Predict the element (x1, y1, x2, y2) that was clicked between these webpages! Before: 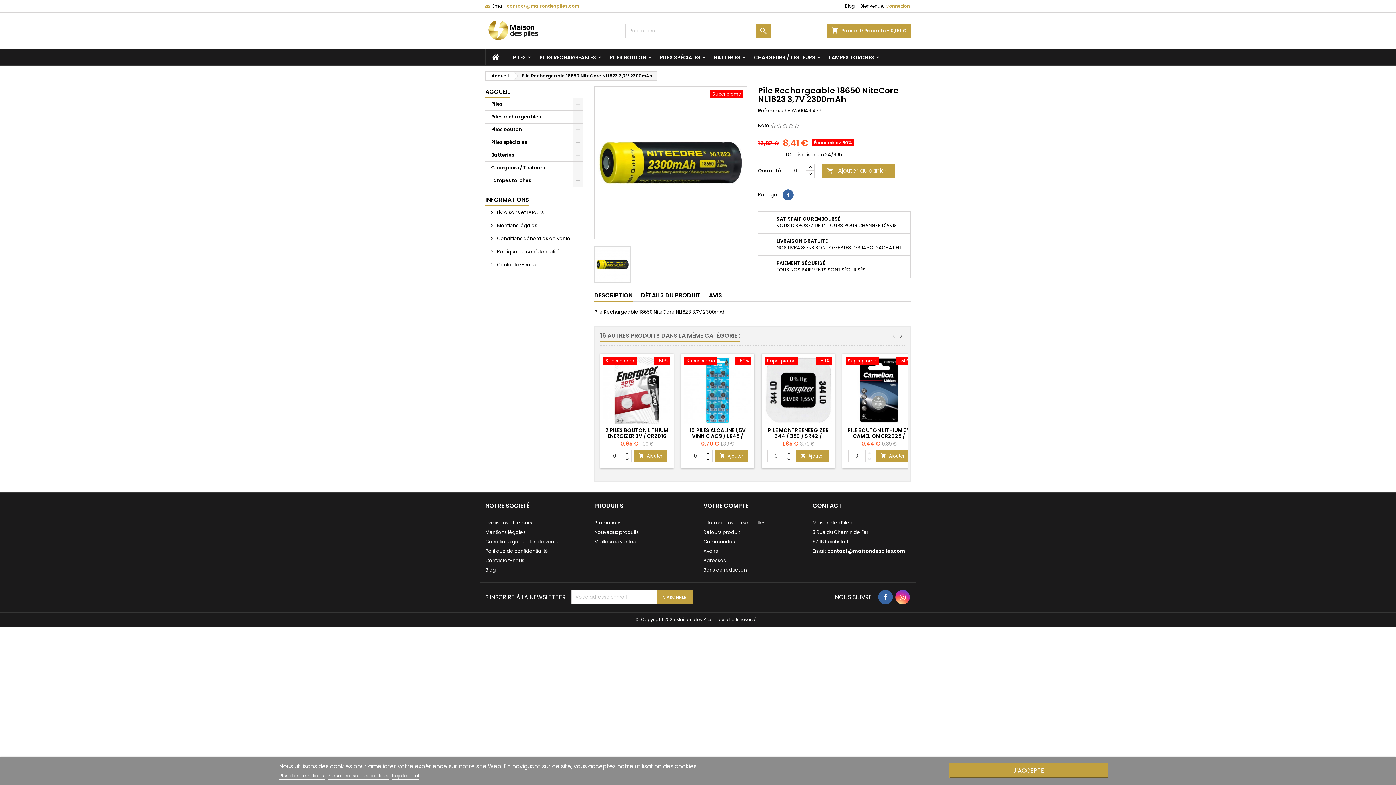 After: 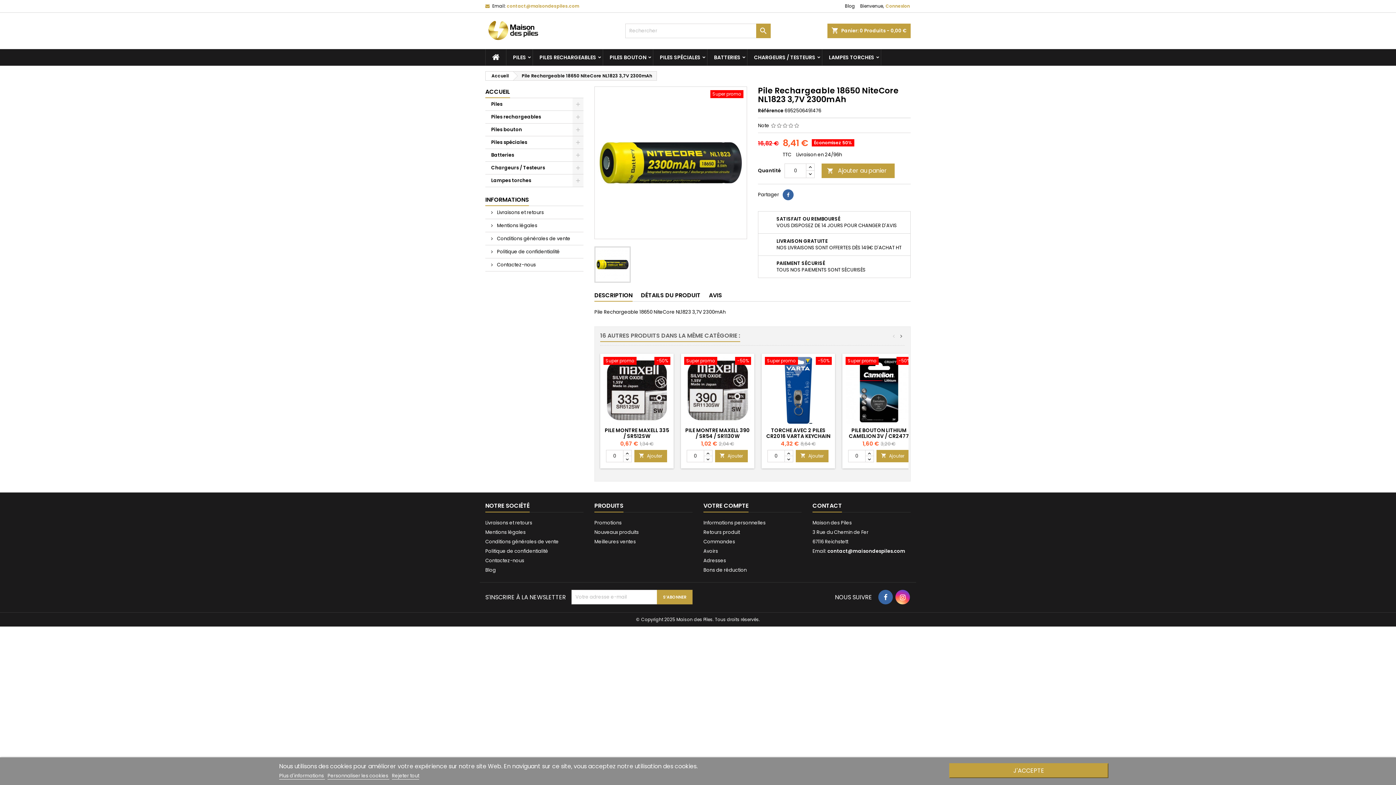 Action: label: Pile Rechargeable 18650 NiteCore NL1823 3,7V 2300mAh bbox: (513, 71, 656, 80)